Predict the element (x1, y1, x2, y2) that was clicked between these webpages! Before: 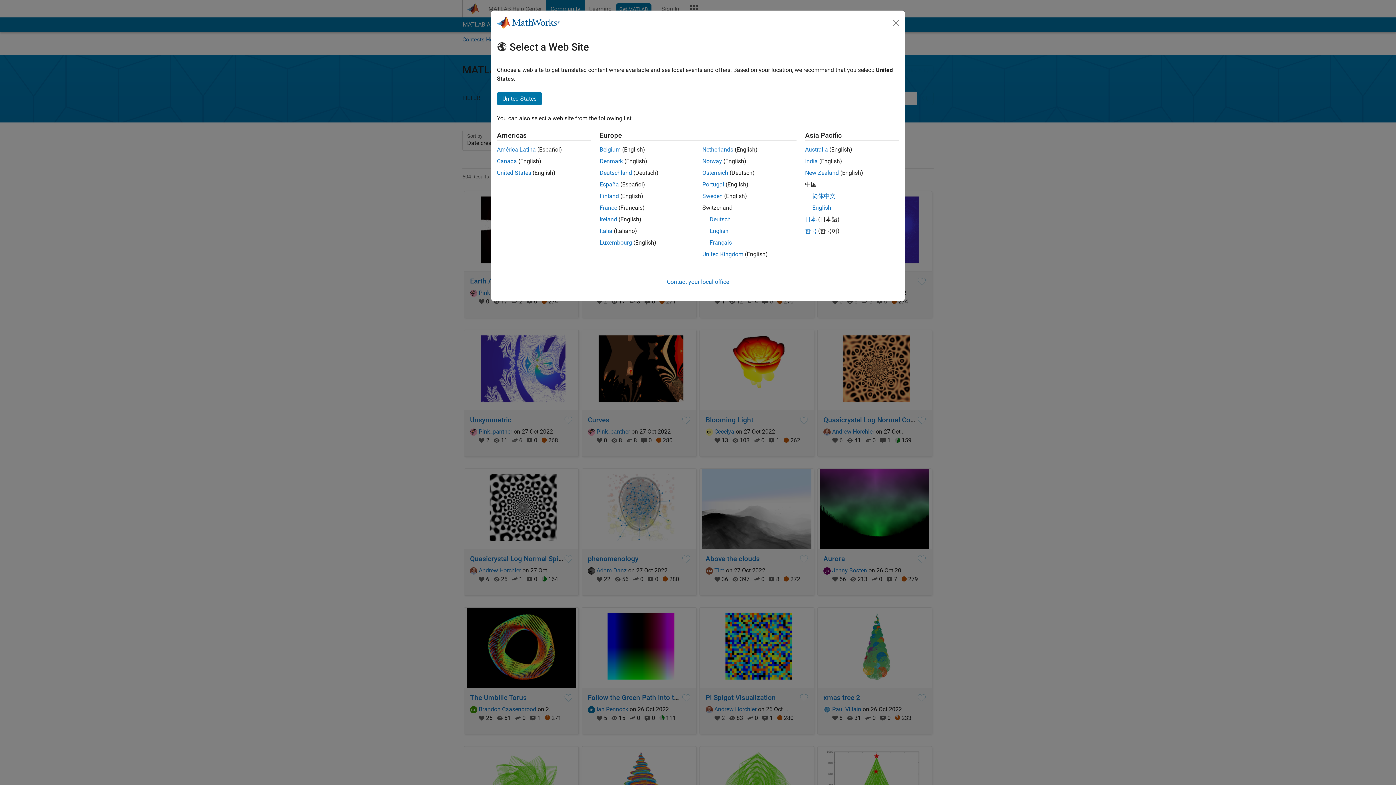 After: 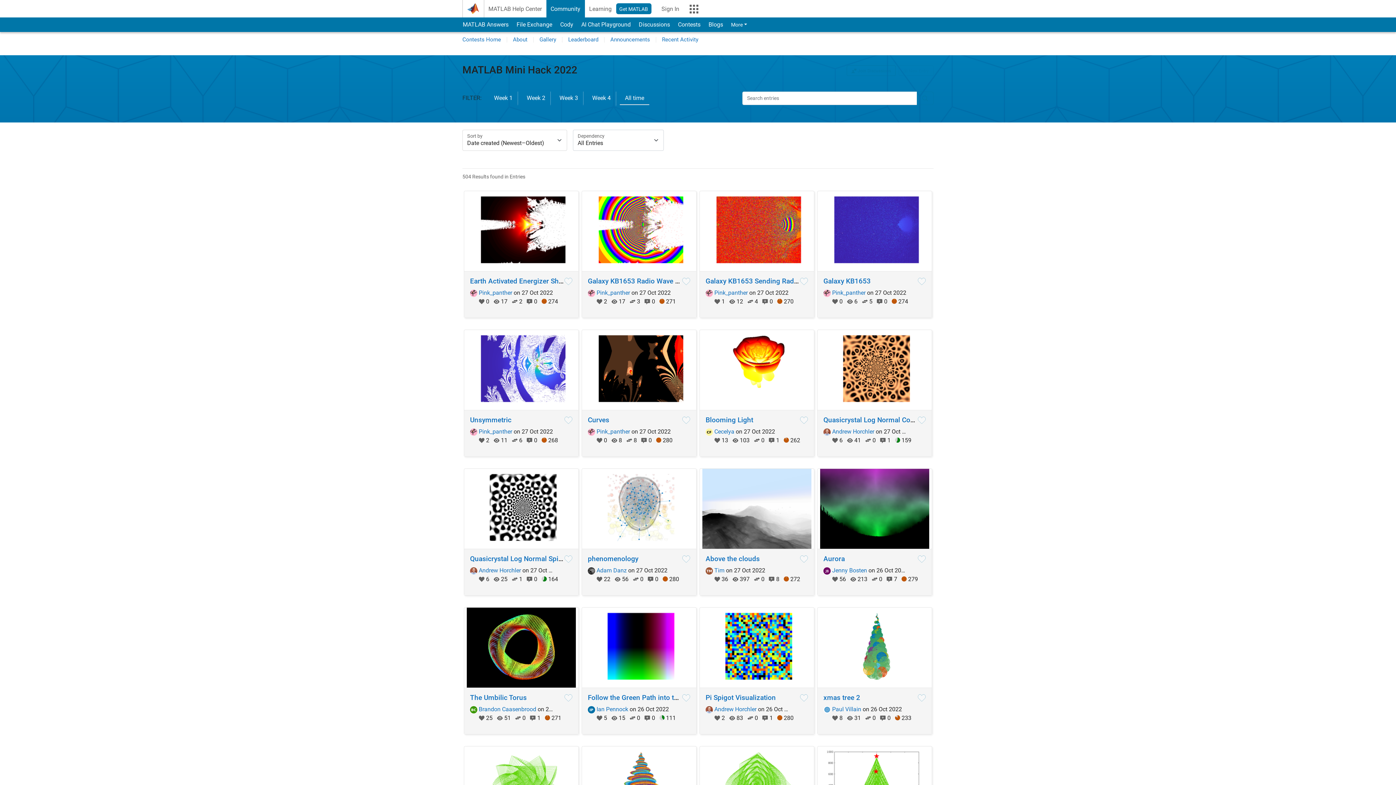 Action: label: Norway bbox: (702, 157, 722, 164)